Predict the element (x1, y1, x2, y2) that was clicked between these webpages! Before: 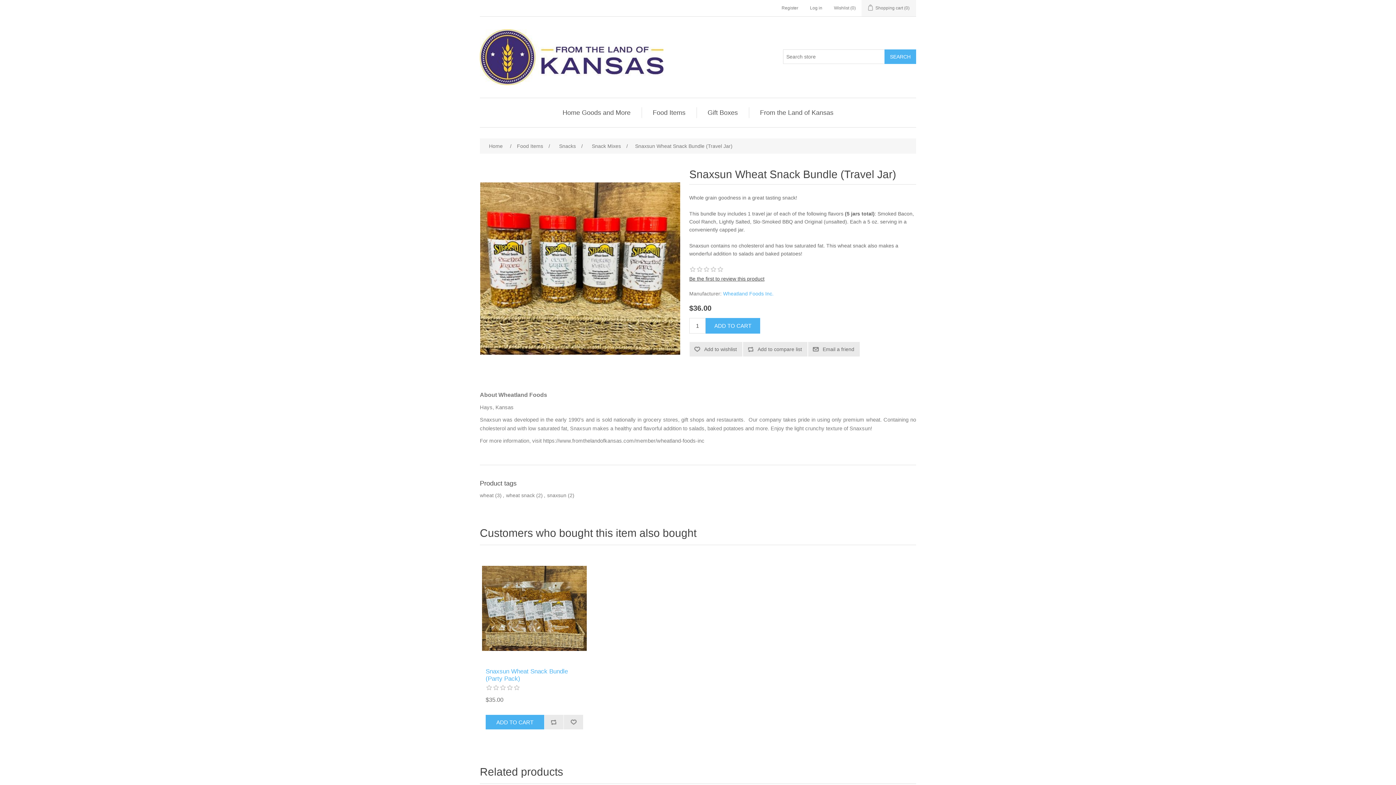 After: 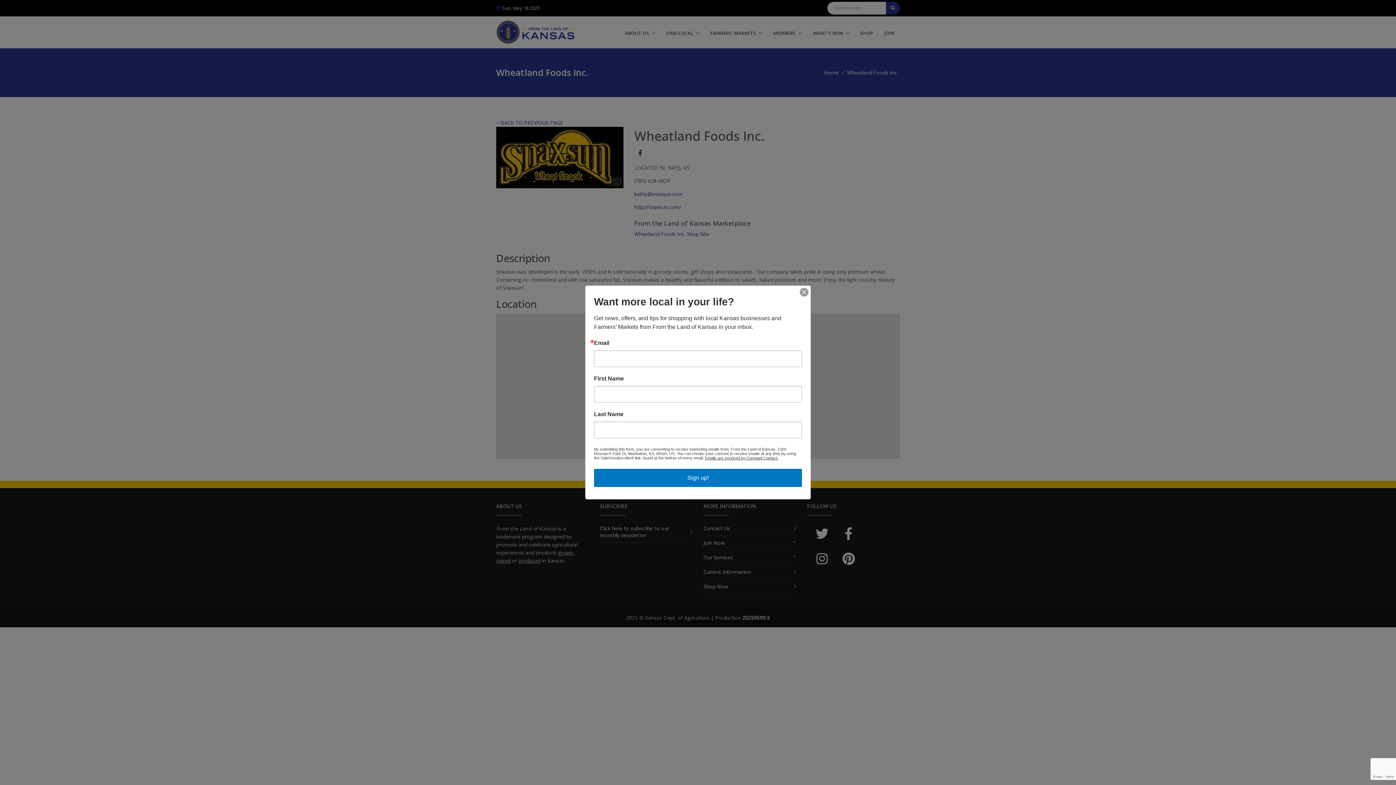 Action: bbox: (543, 438, 704, 444) label: https://www.fromthelandofkansas.com/member/wheatland-foods-inc